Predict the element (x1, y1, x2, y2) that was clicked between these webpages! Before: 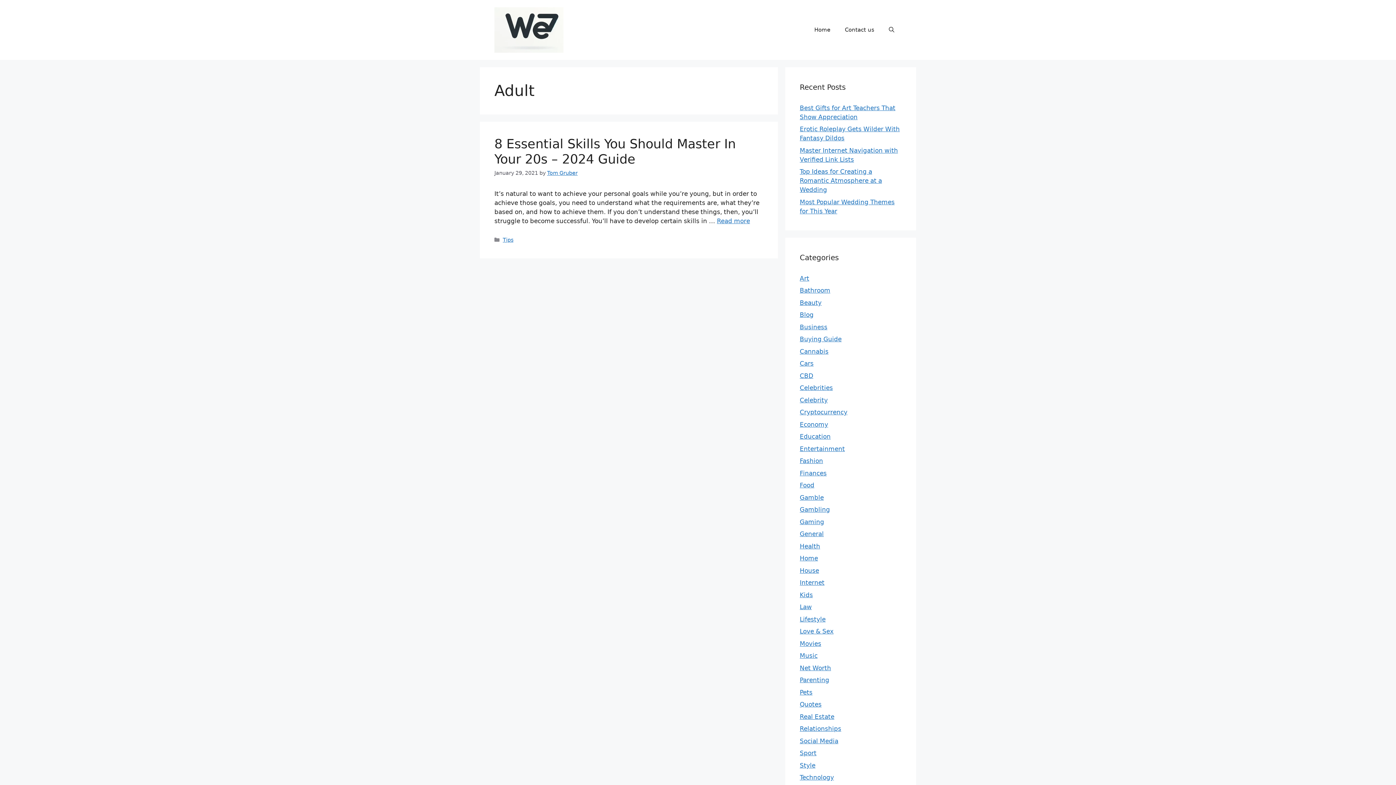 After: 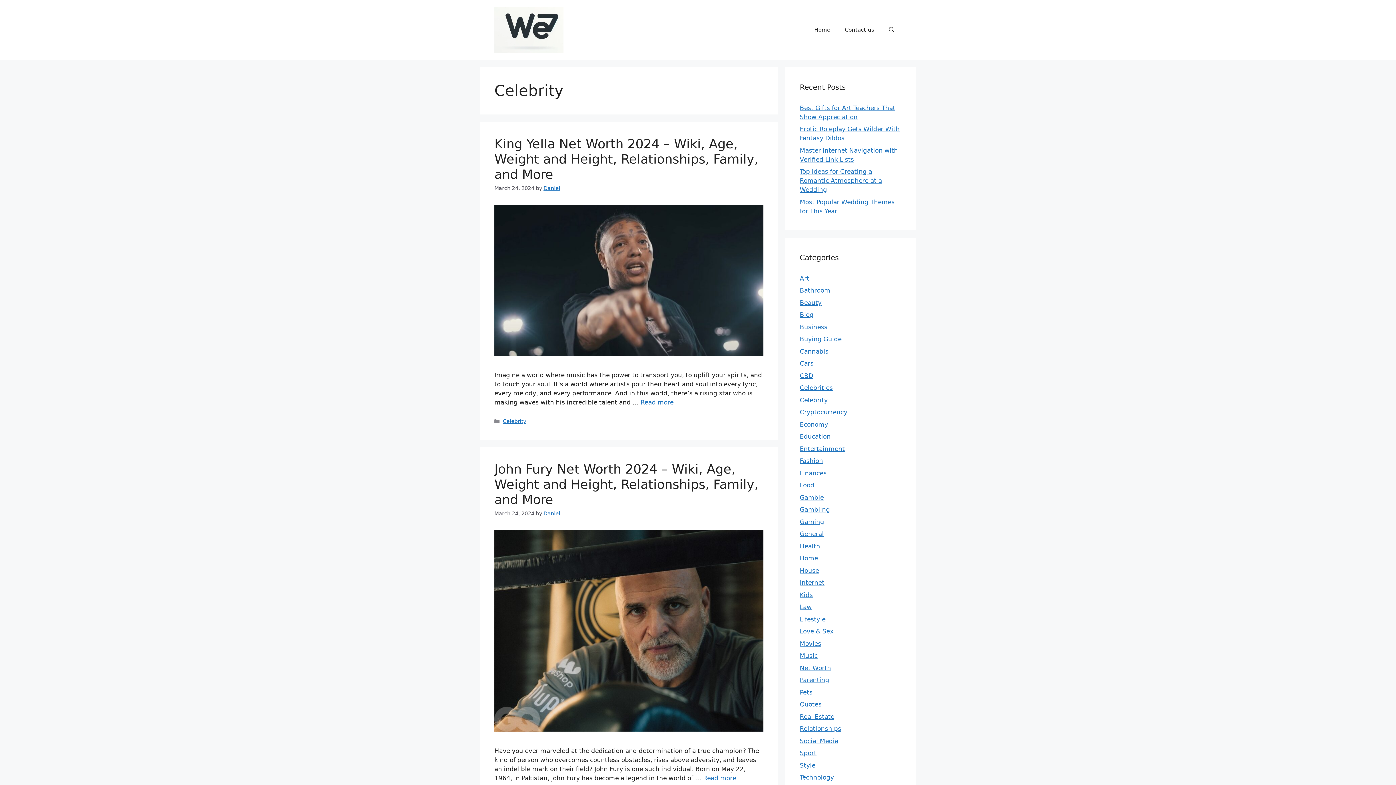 Action: bbox: (800, 396, 828, 403) label: Celebrity